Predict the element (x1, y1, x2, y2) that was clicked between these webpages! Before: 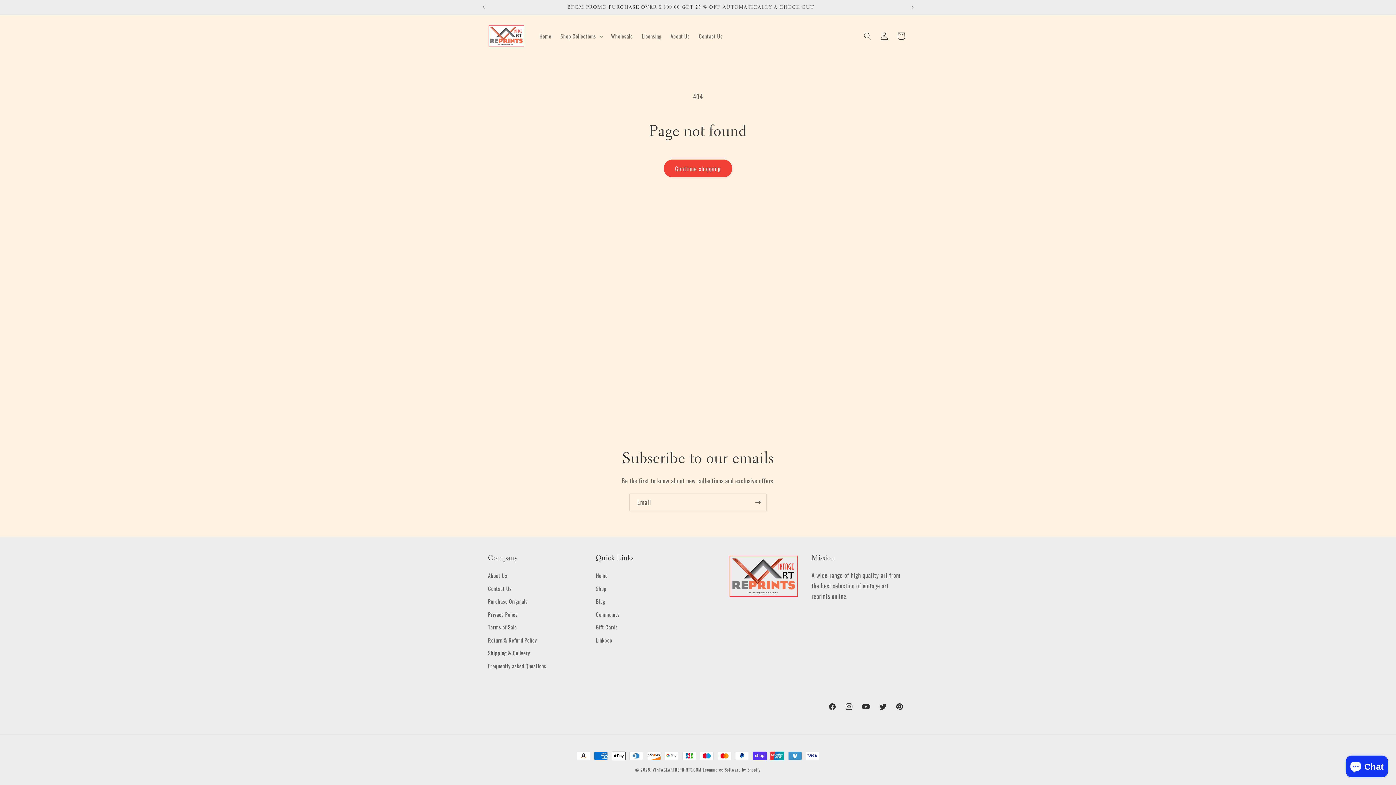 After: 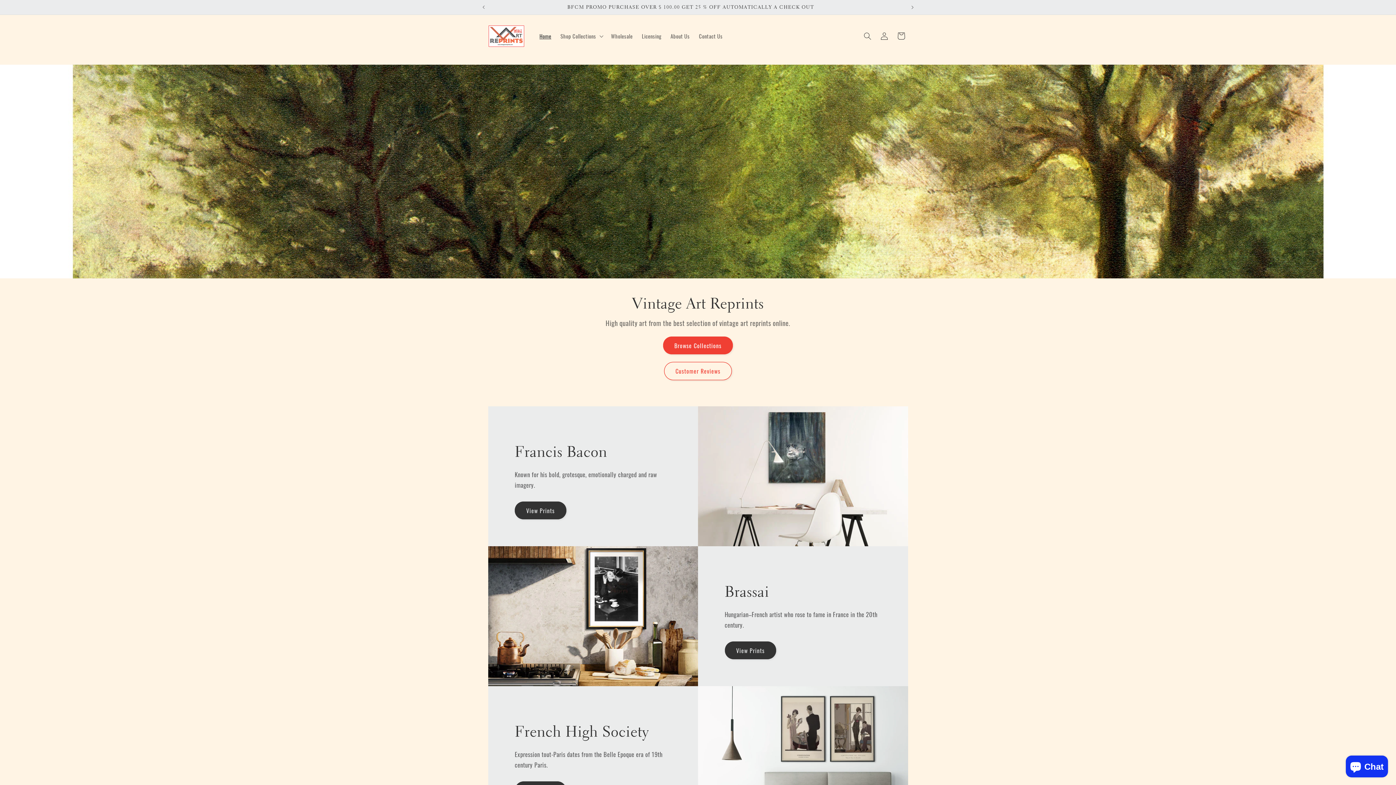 Action: bbox: (485, 22, 527, 50)